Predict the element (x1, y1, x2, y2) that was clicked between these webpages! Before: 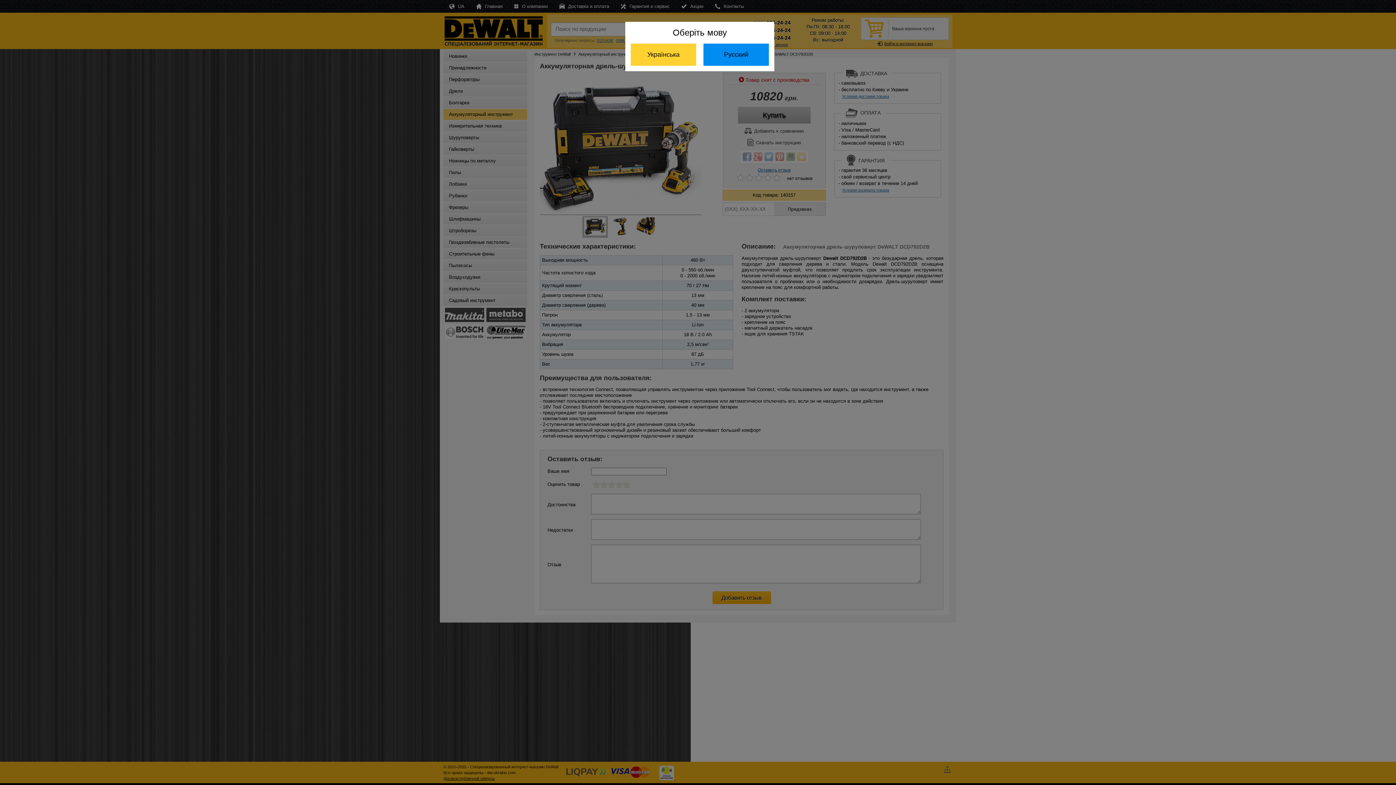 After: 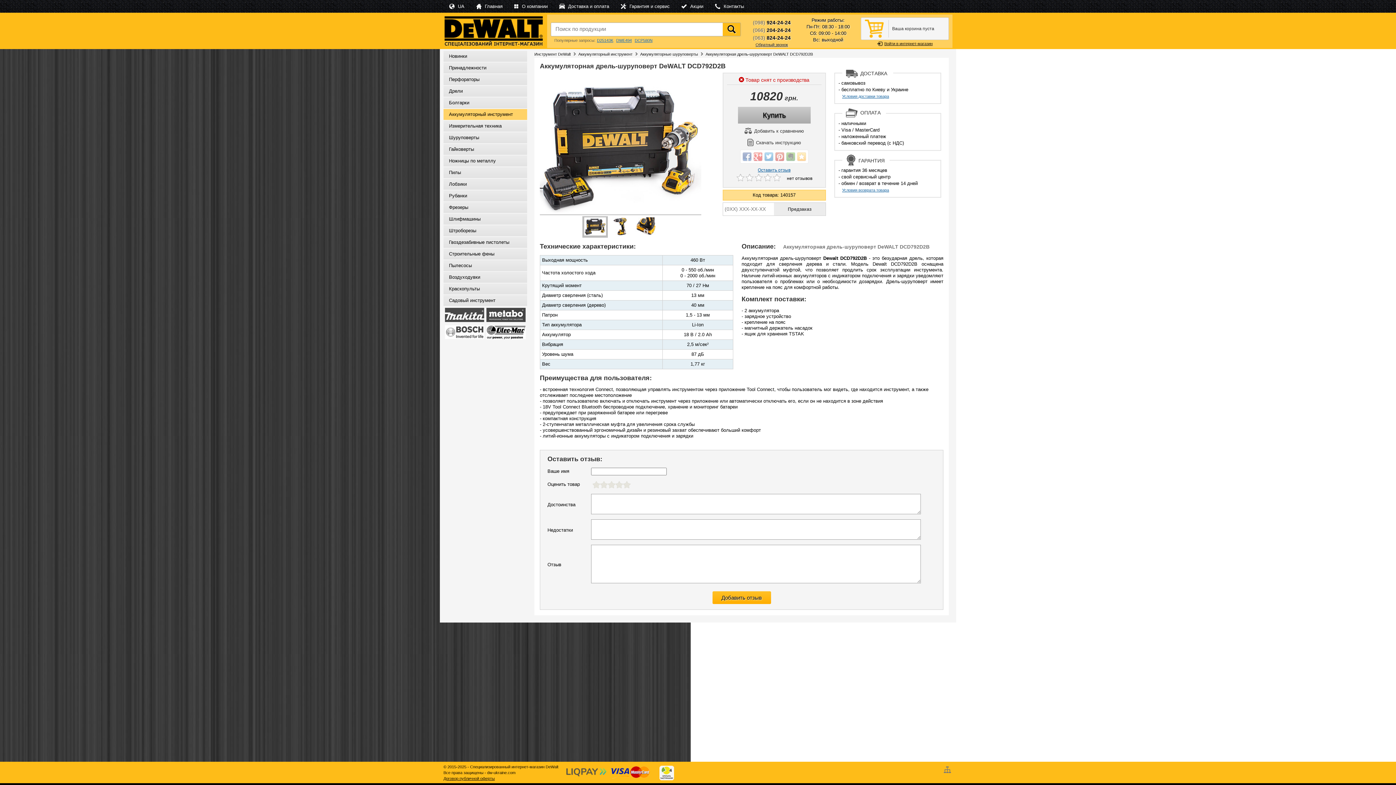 Action: label: Русский bbox: (703, 43, 769, 65)